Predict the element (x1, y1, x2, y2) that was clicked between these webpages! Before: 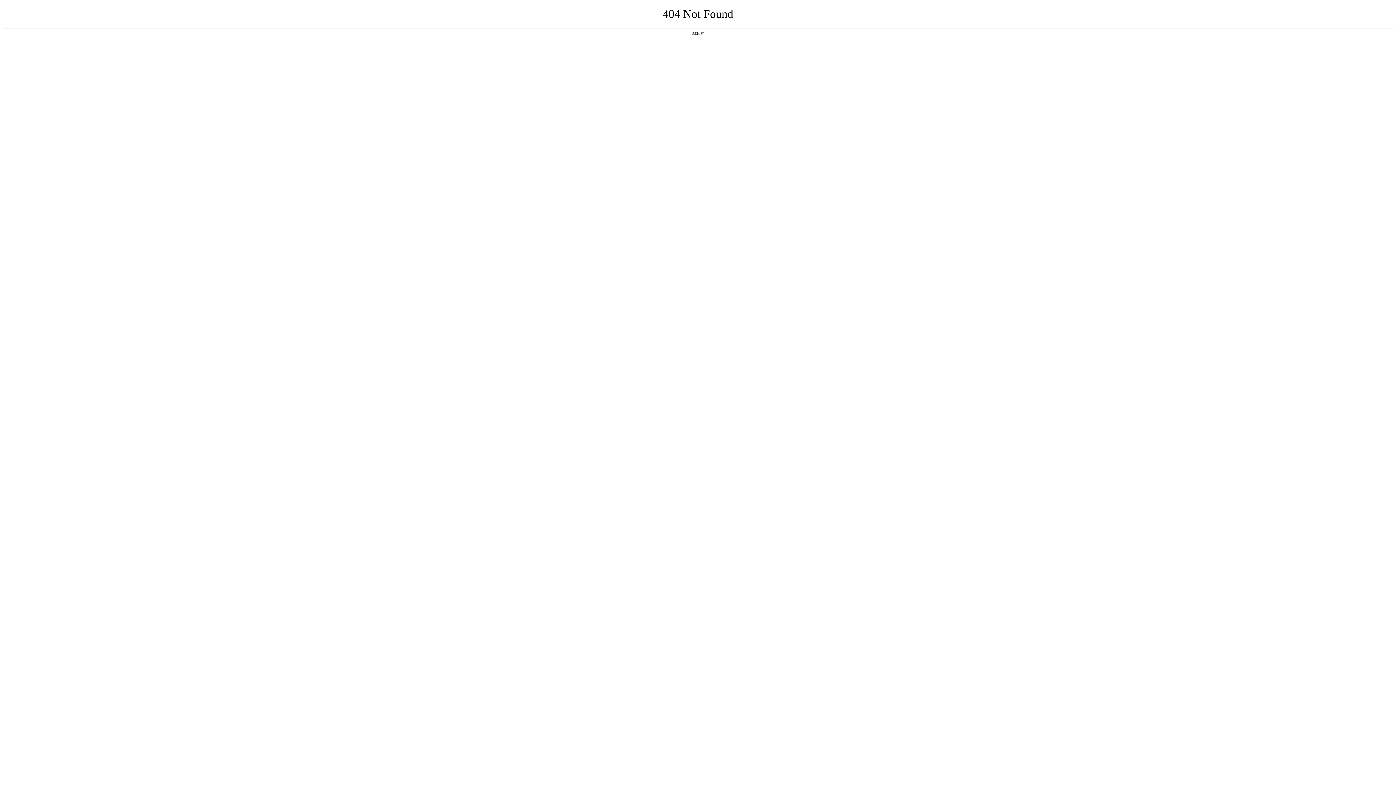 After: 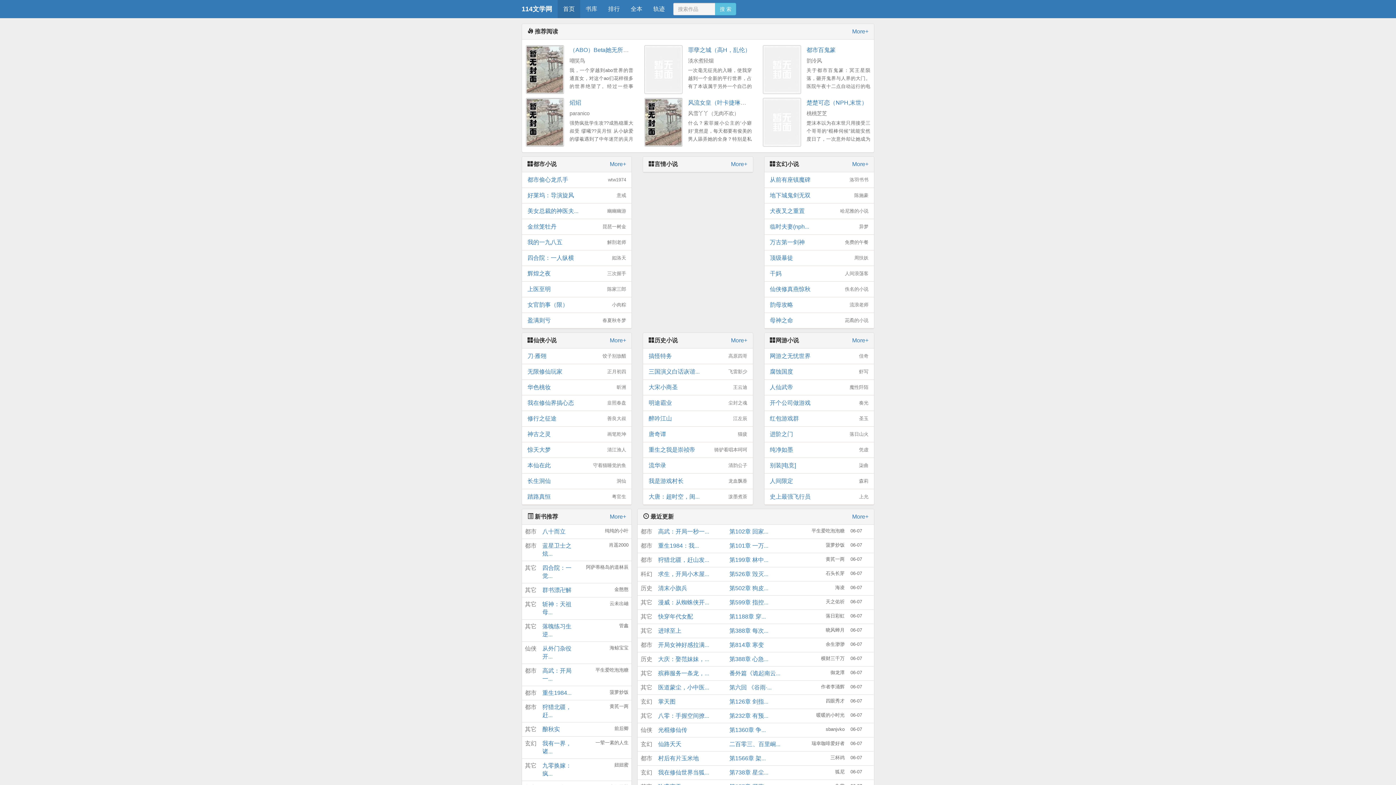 Action: bbox: (692, 31, 704, 35) label: 返回首页